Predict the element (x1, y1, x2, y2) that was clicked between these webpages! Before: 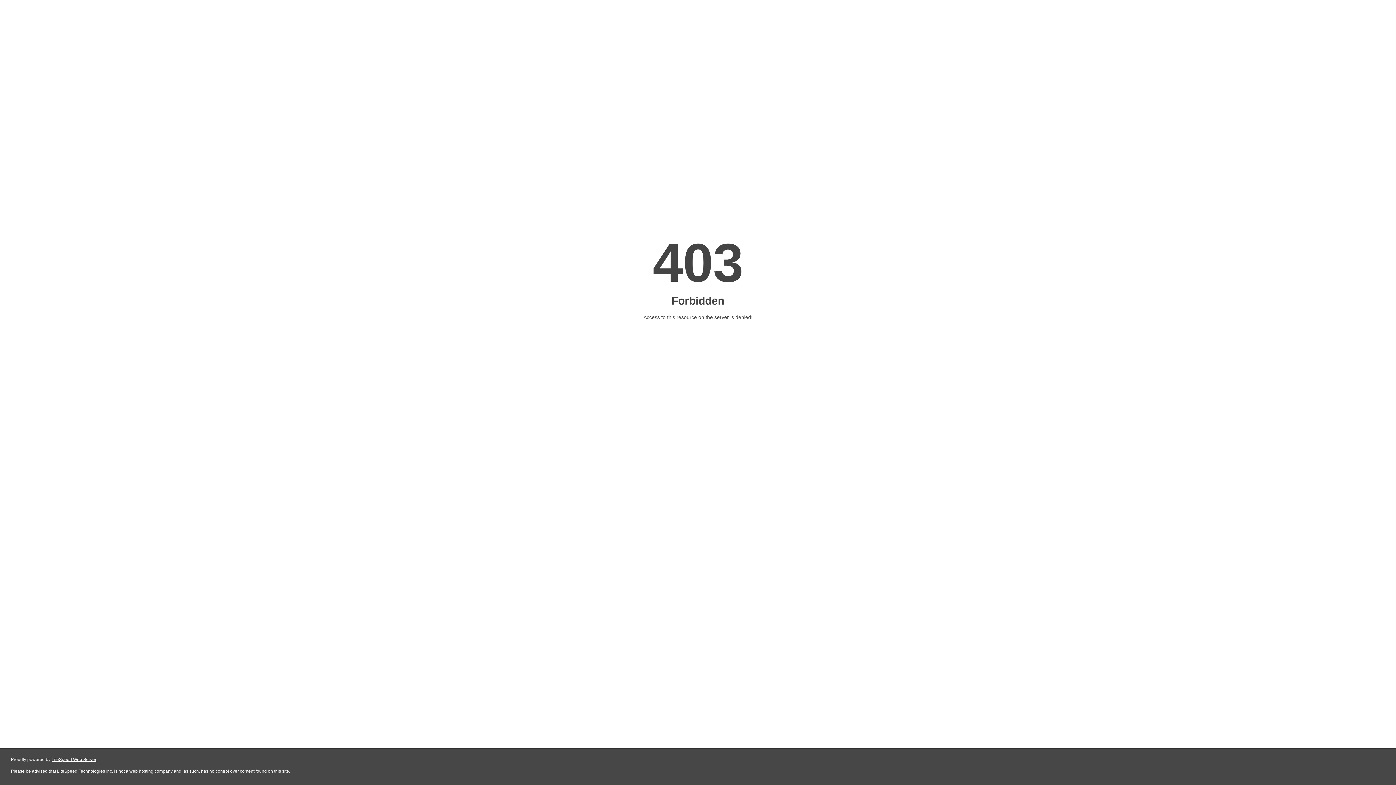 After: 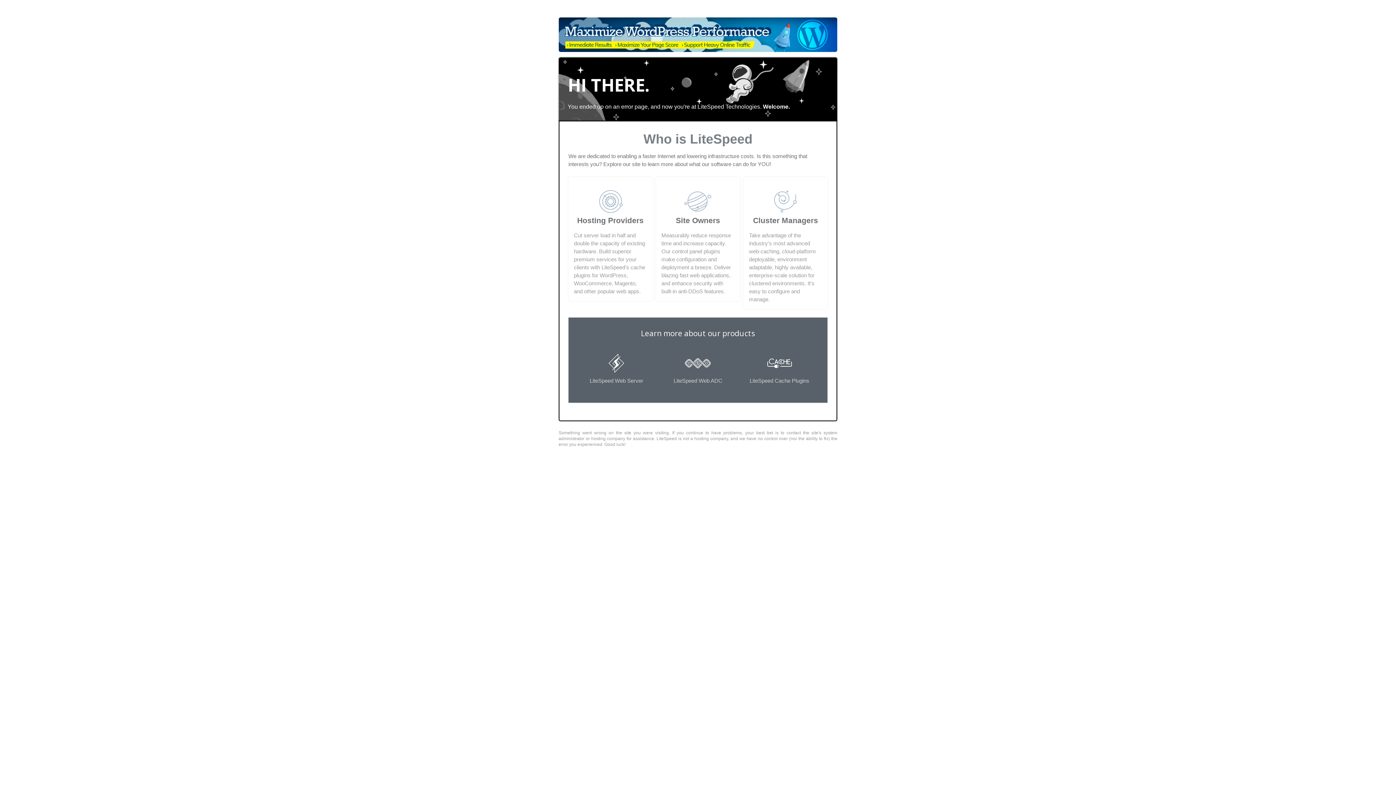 Action: label: LiteSpeed Web Server bbox: (51, 757, 96, 762)